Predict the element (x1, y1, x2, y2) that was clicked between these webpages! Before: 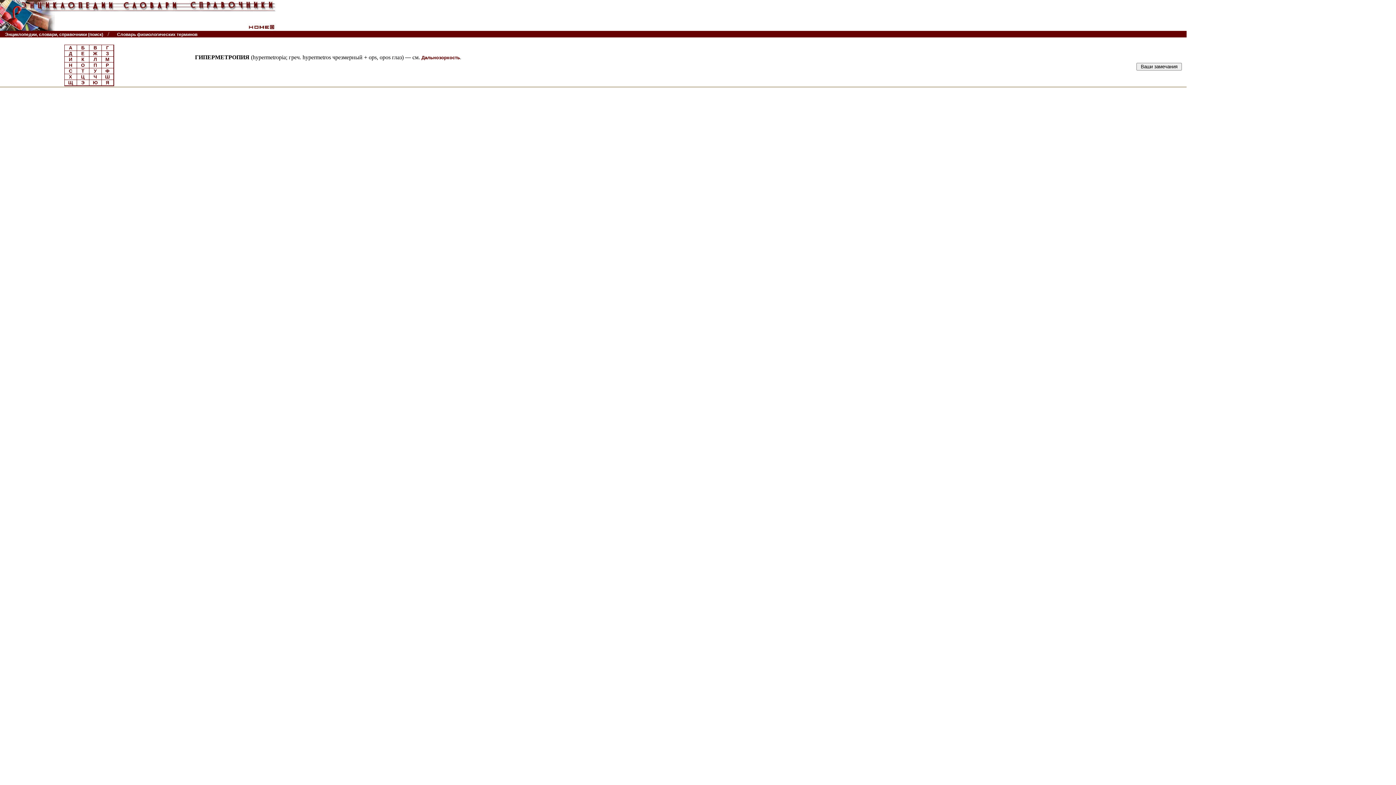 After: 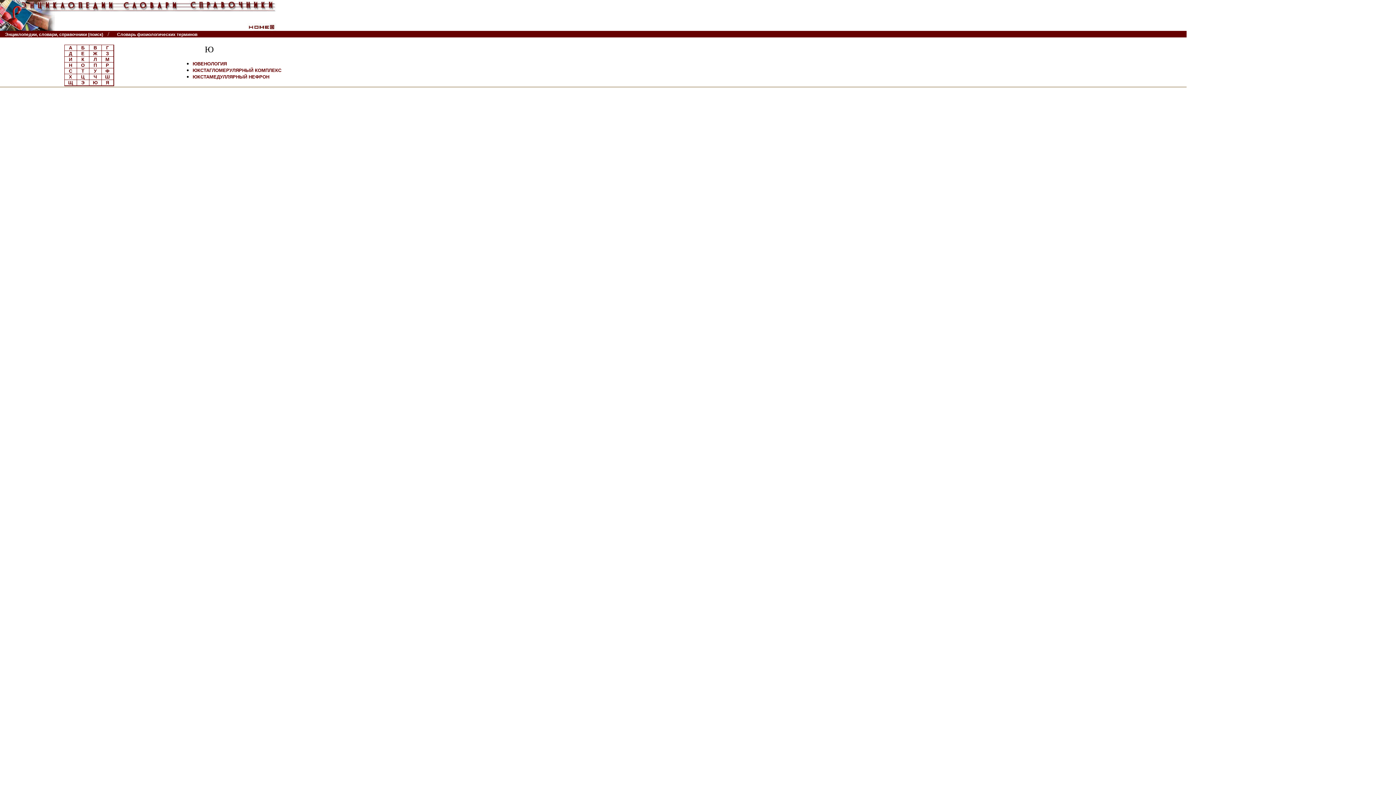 Action: bbox: (92, 80, 97, 85) label: Ю